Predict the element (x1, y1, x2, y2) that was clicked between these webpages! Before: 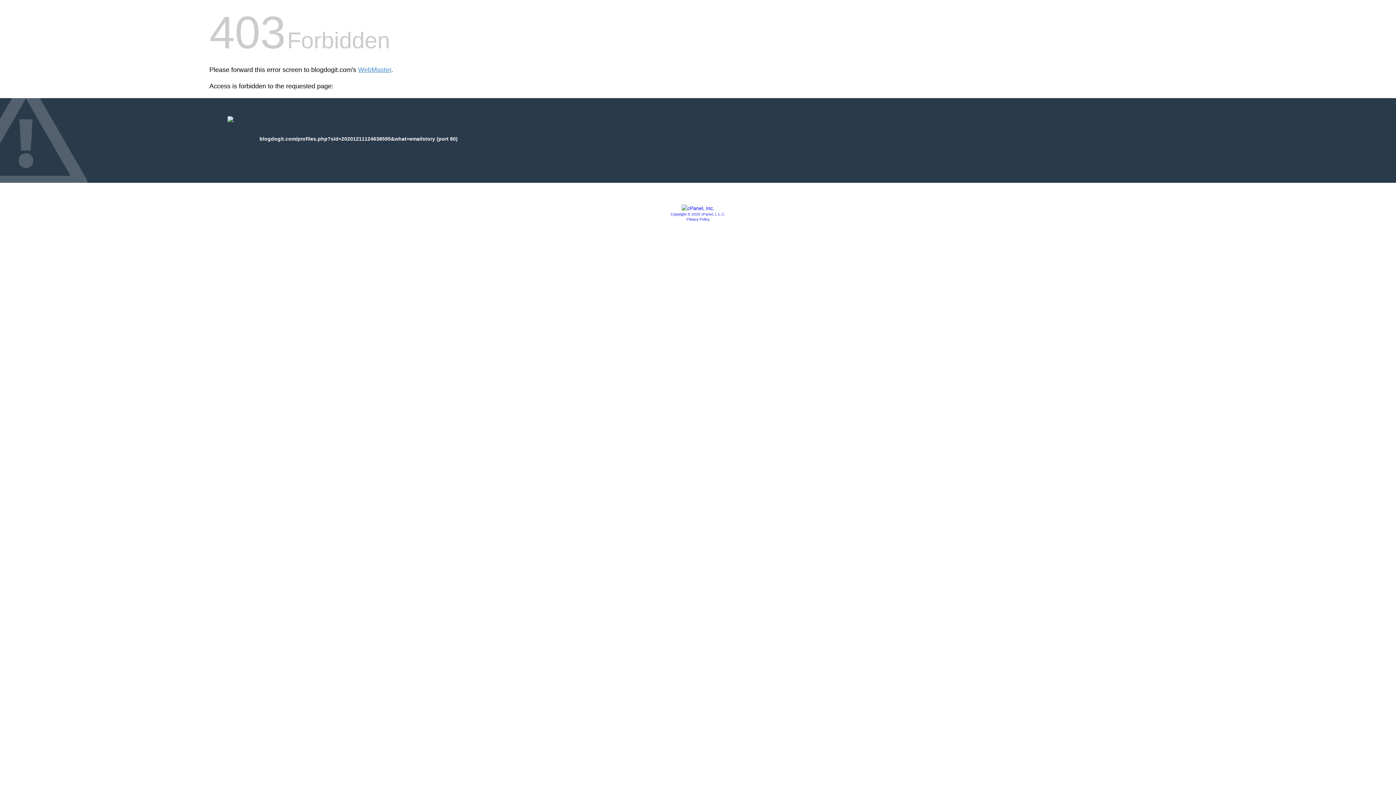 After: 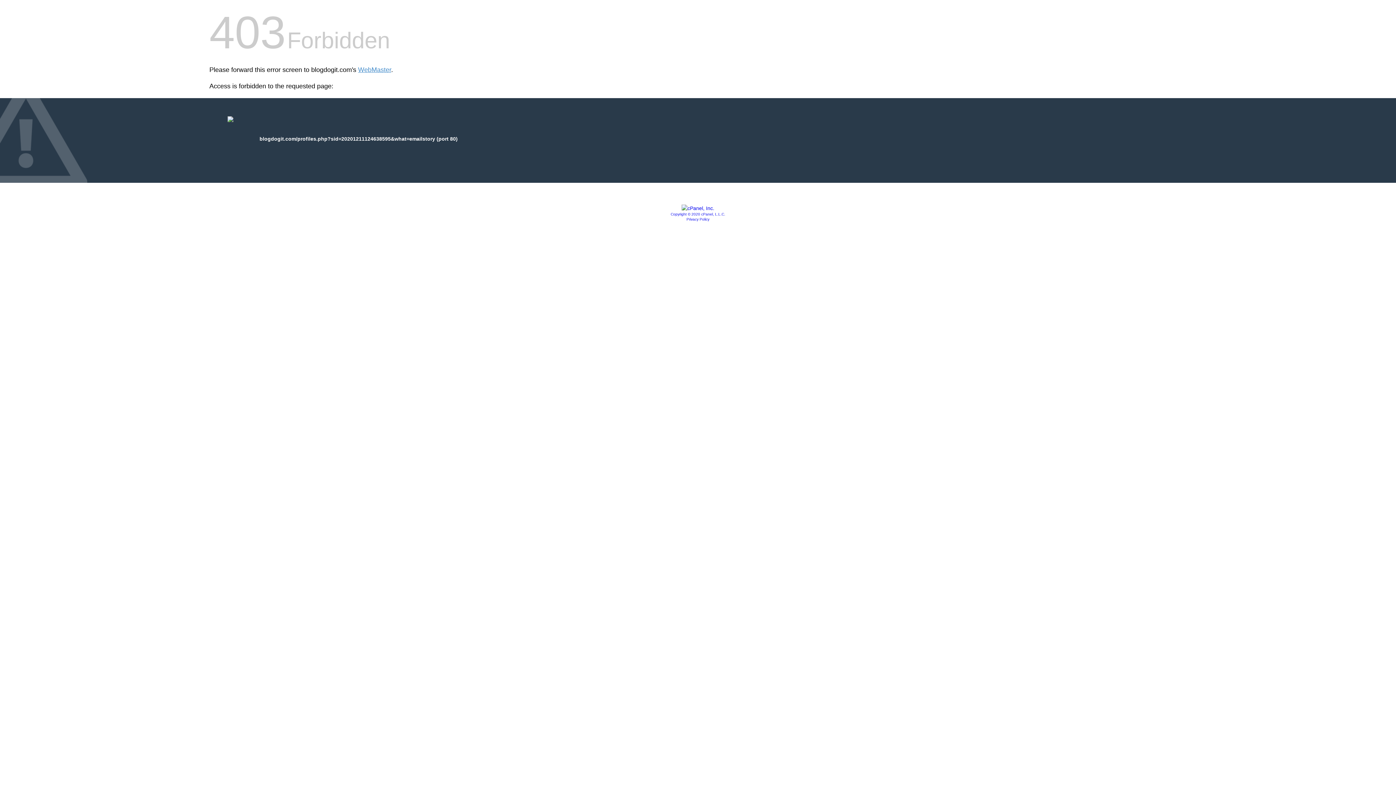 Action: bbox: (686, 217, 709, 221) label: Privacy Policy